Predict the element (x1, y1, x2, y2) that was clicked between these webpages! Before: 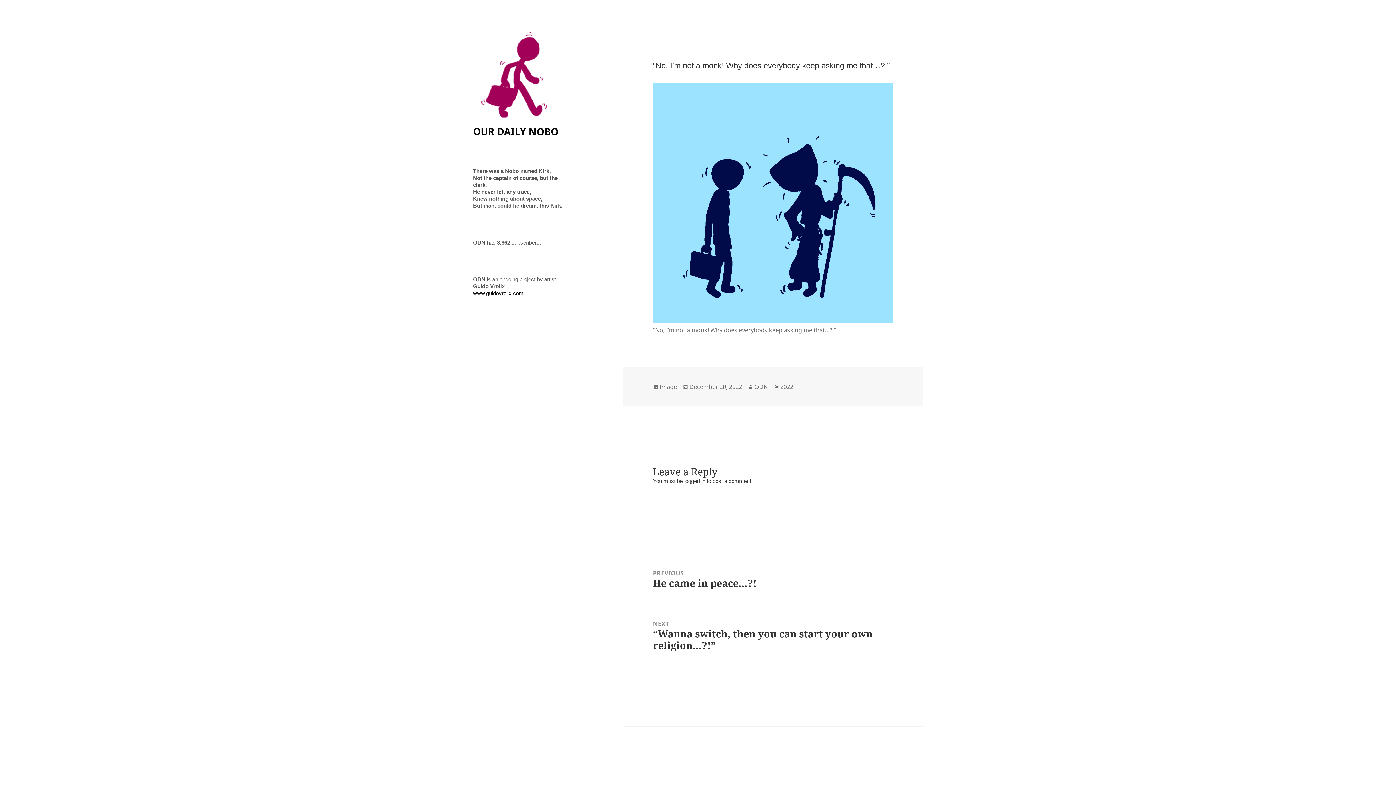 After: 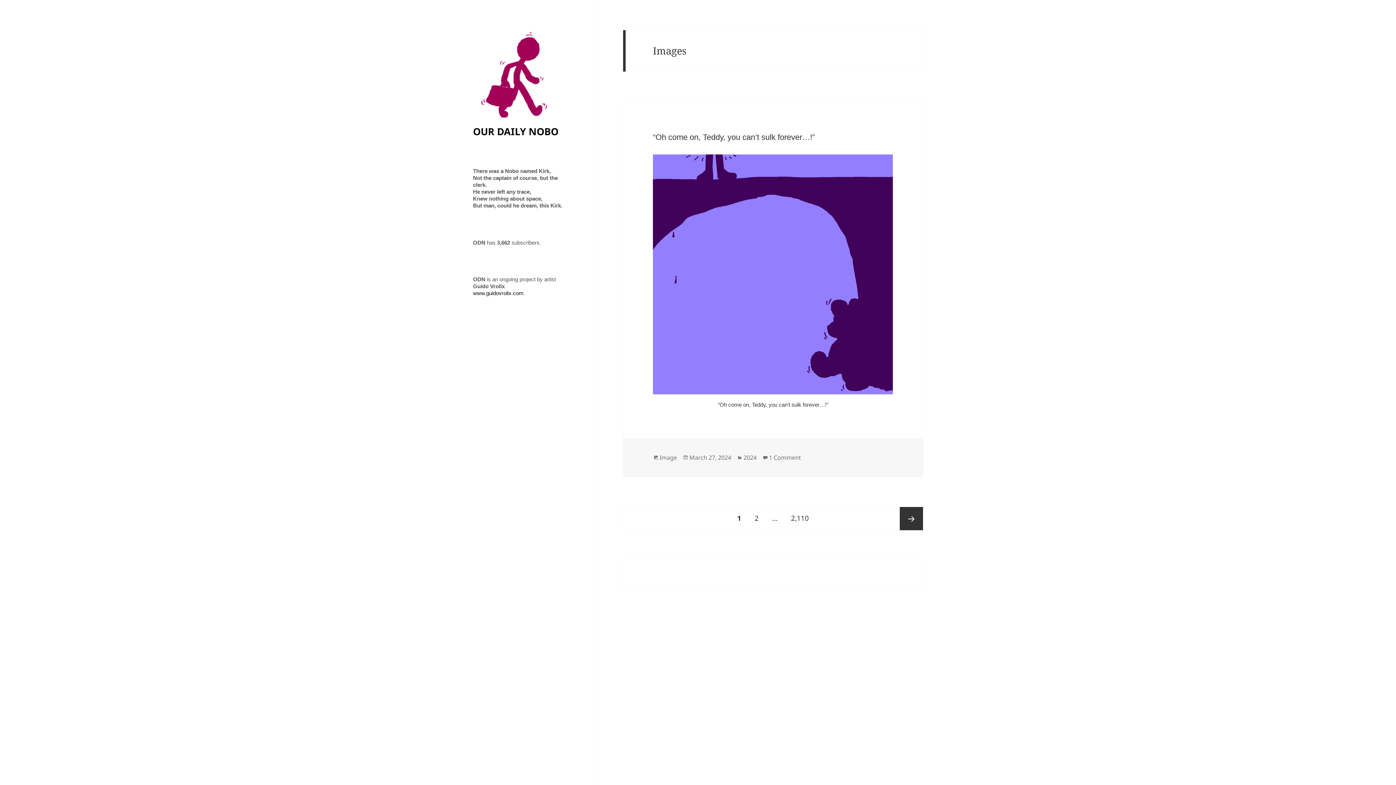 Action: label: Image bbox: (659, 382, 677, 391)